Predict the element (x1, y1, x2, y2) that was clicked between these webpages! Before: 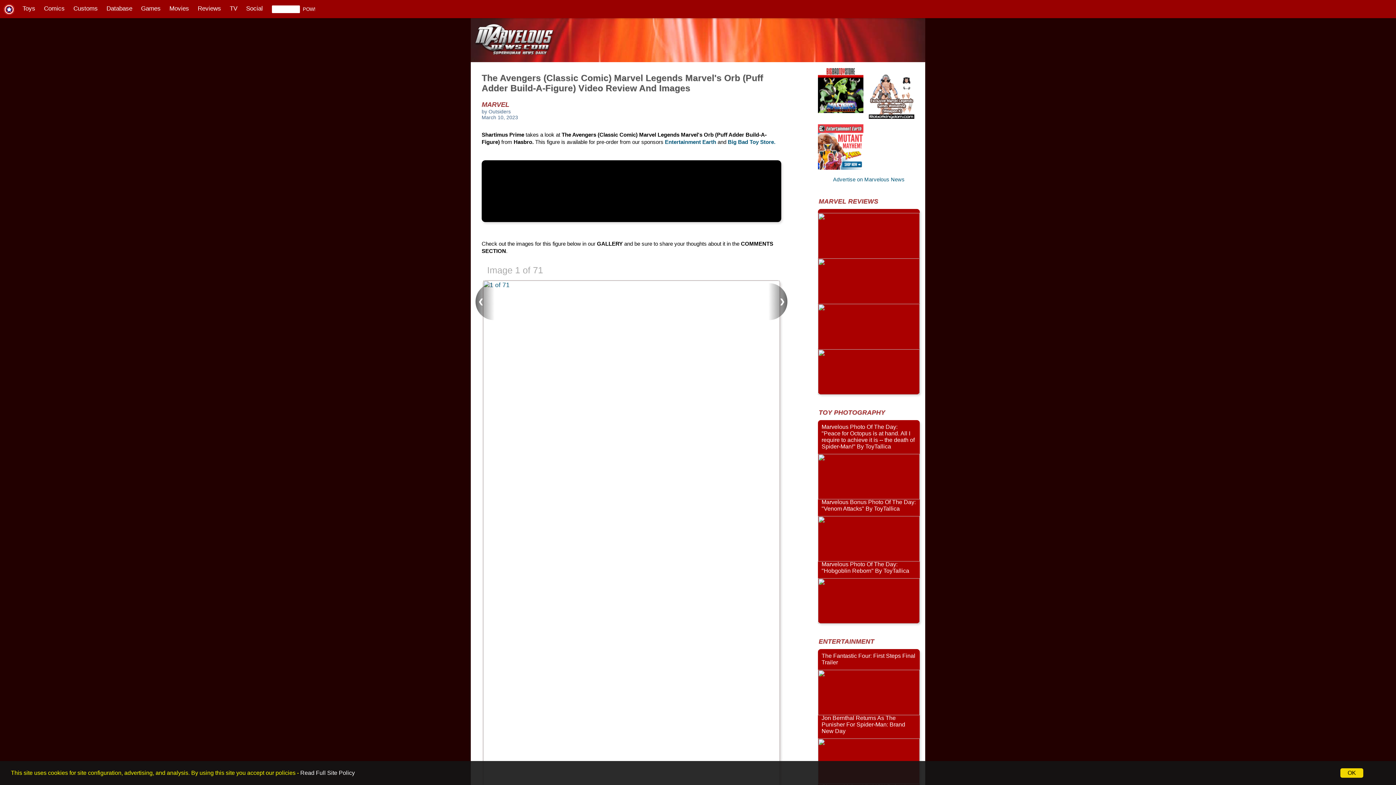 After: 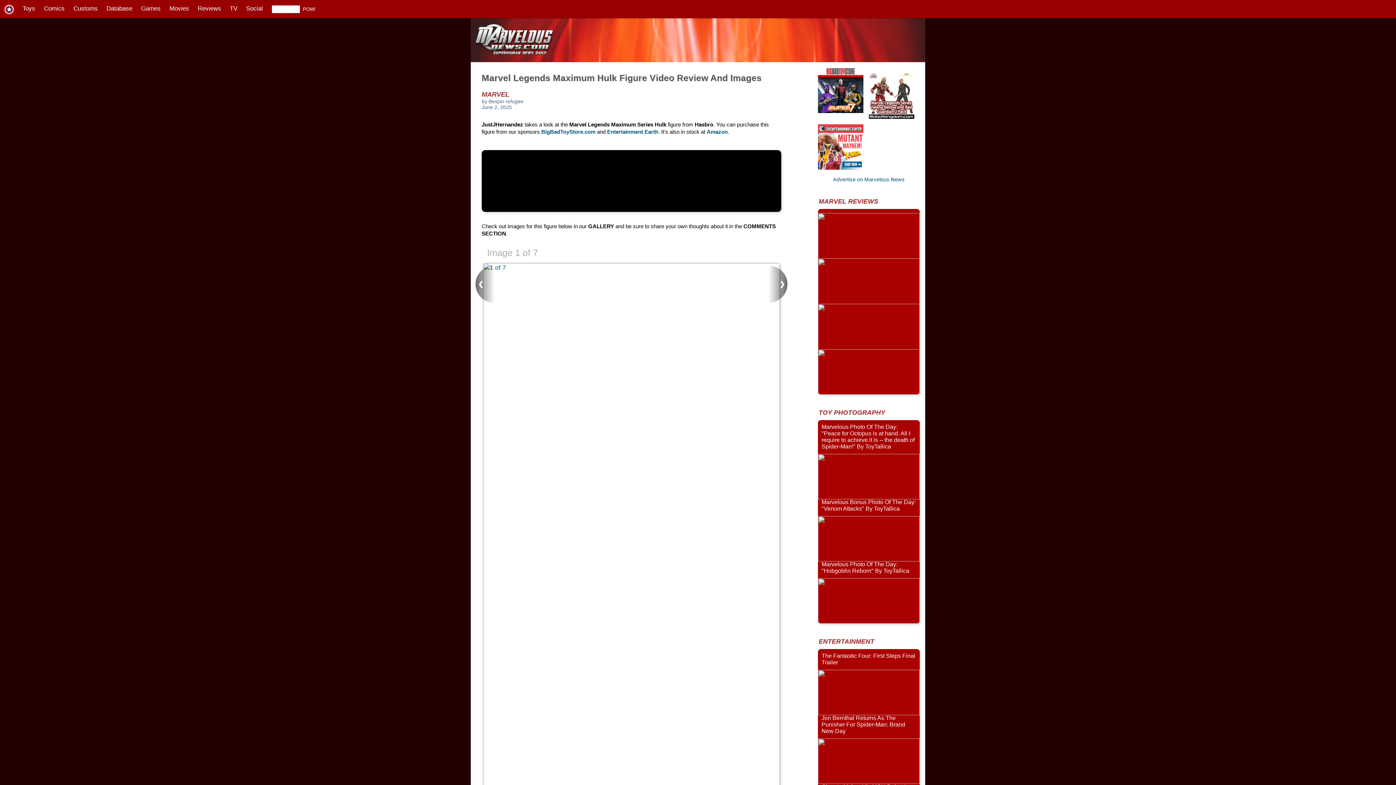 Action: bbox: (818, 368, 920, 374)